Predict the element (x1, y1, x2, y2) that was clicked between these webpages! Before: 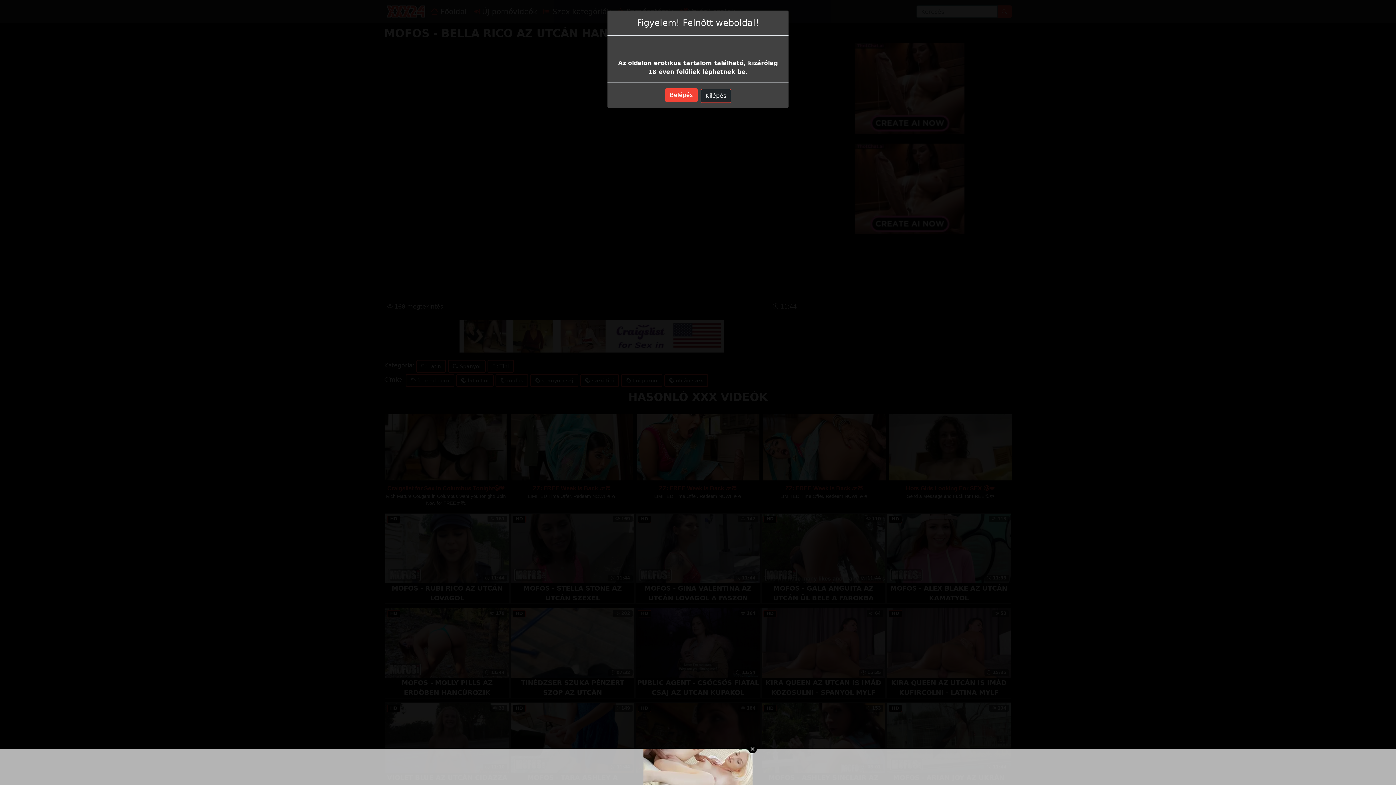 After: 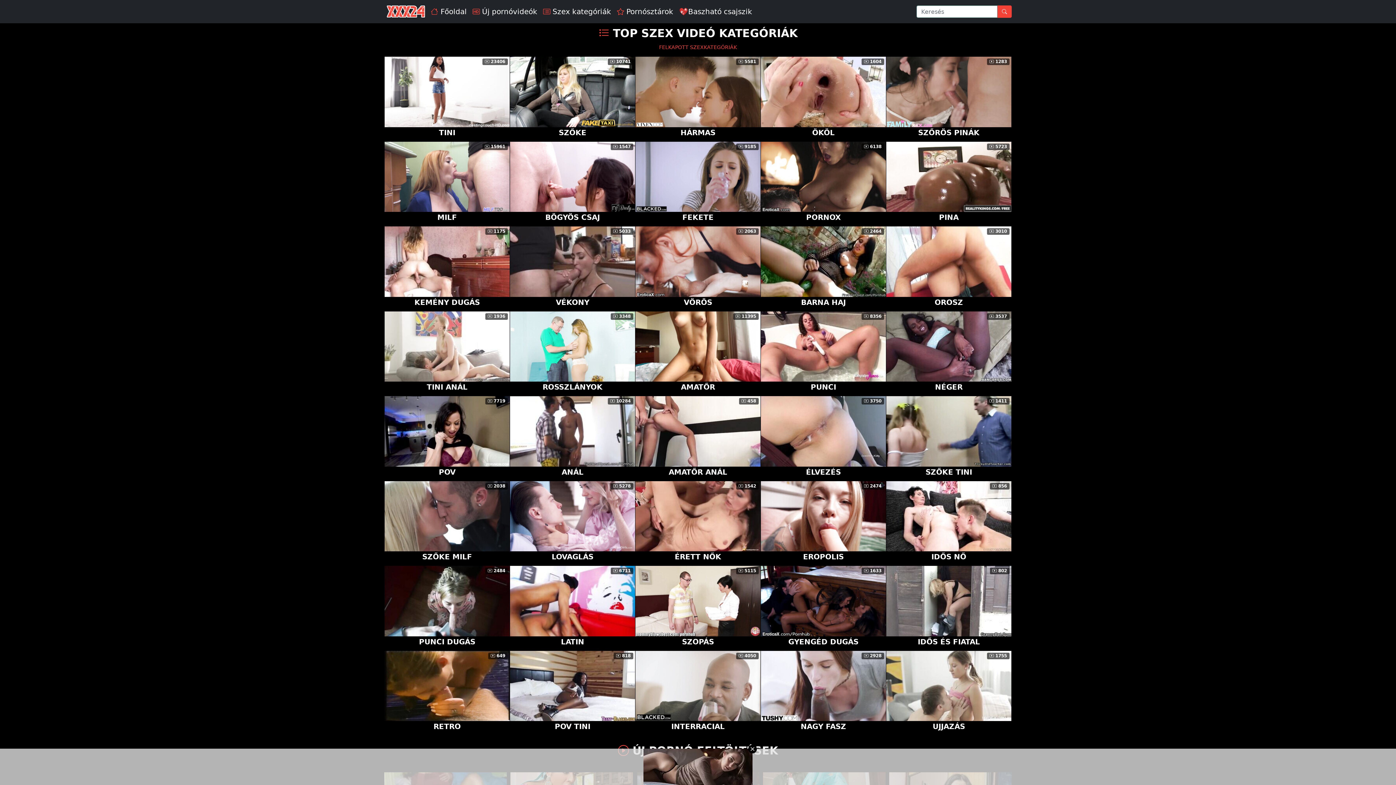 Action: bbox: (665, 88, 697, 102) label: Belépés